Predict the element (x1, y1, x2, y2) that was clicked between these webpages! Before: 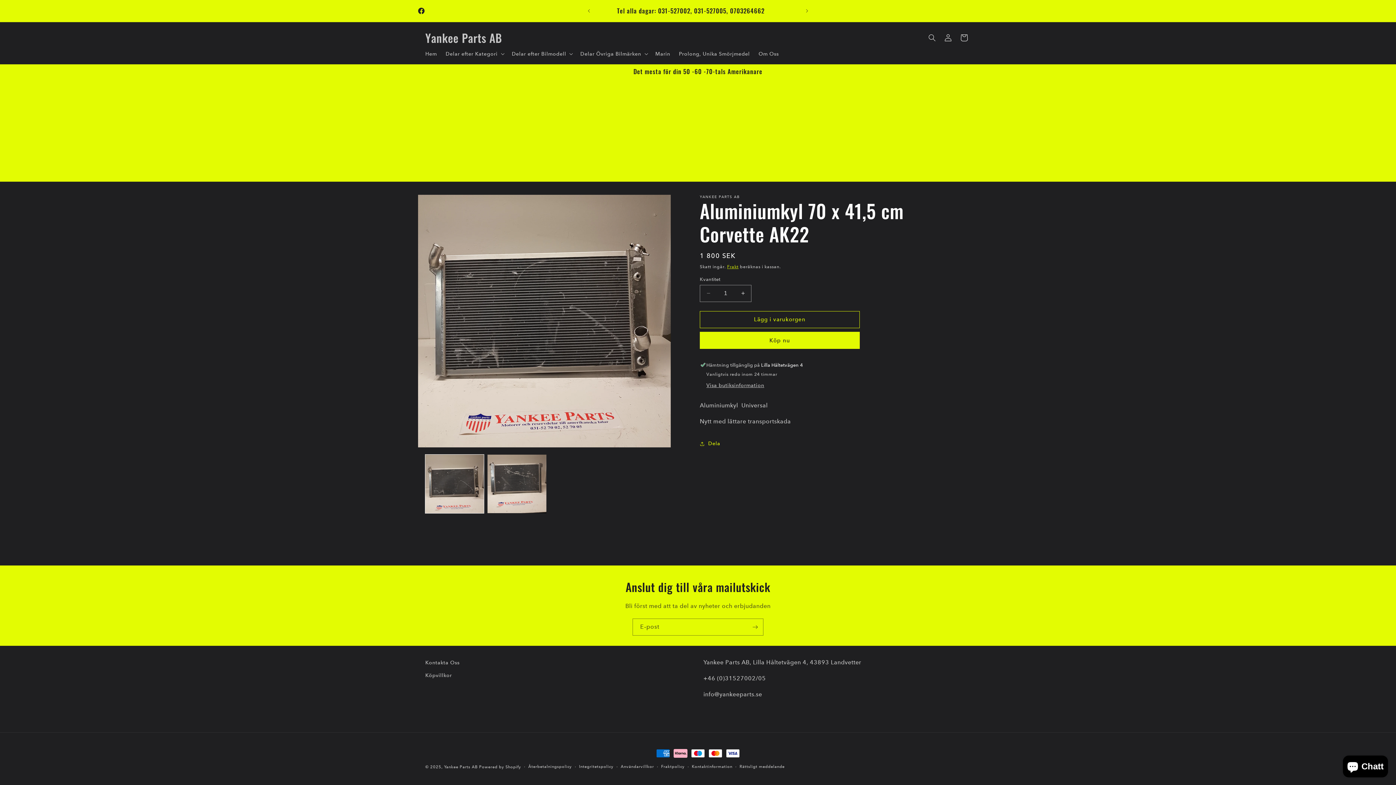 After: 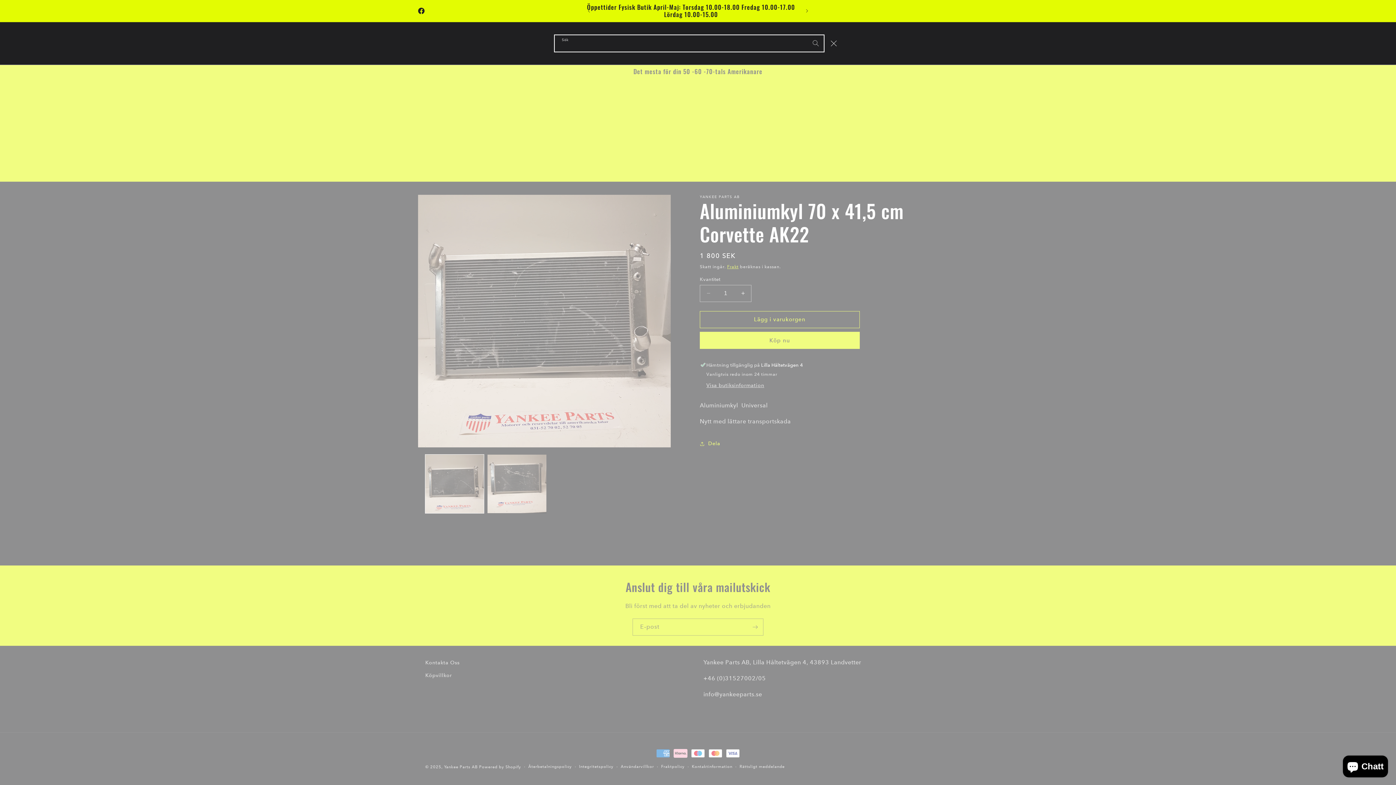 Action: bbox: (924, 29, 940, 45) label: Sök